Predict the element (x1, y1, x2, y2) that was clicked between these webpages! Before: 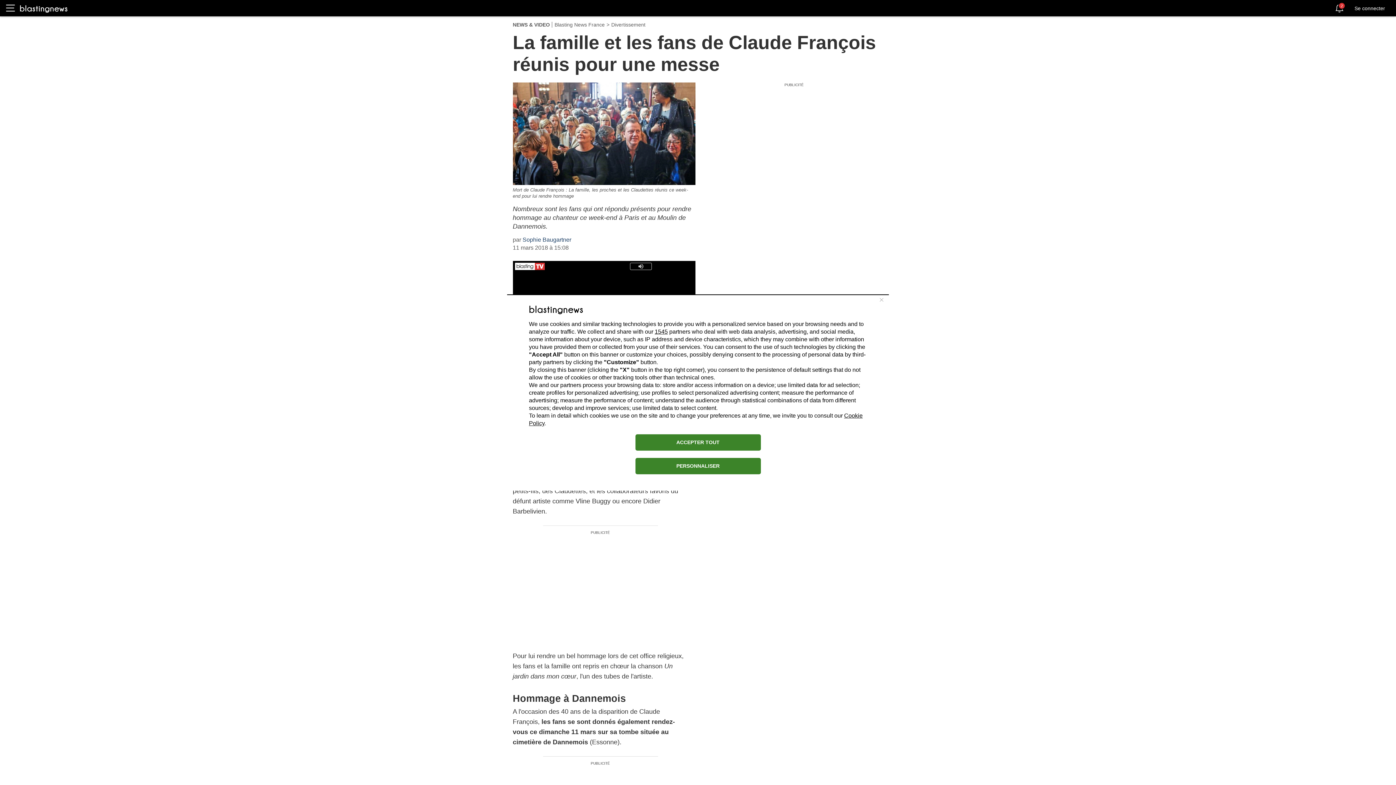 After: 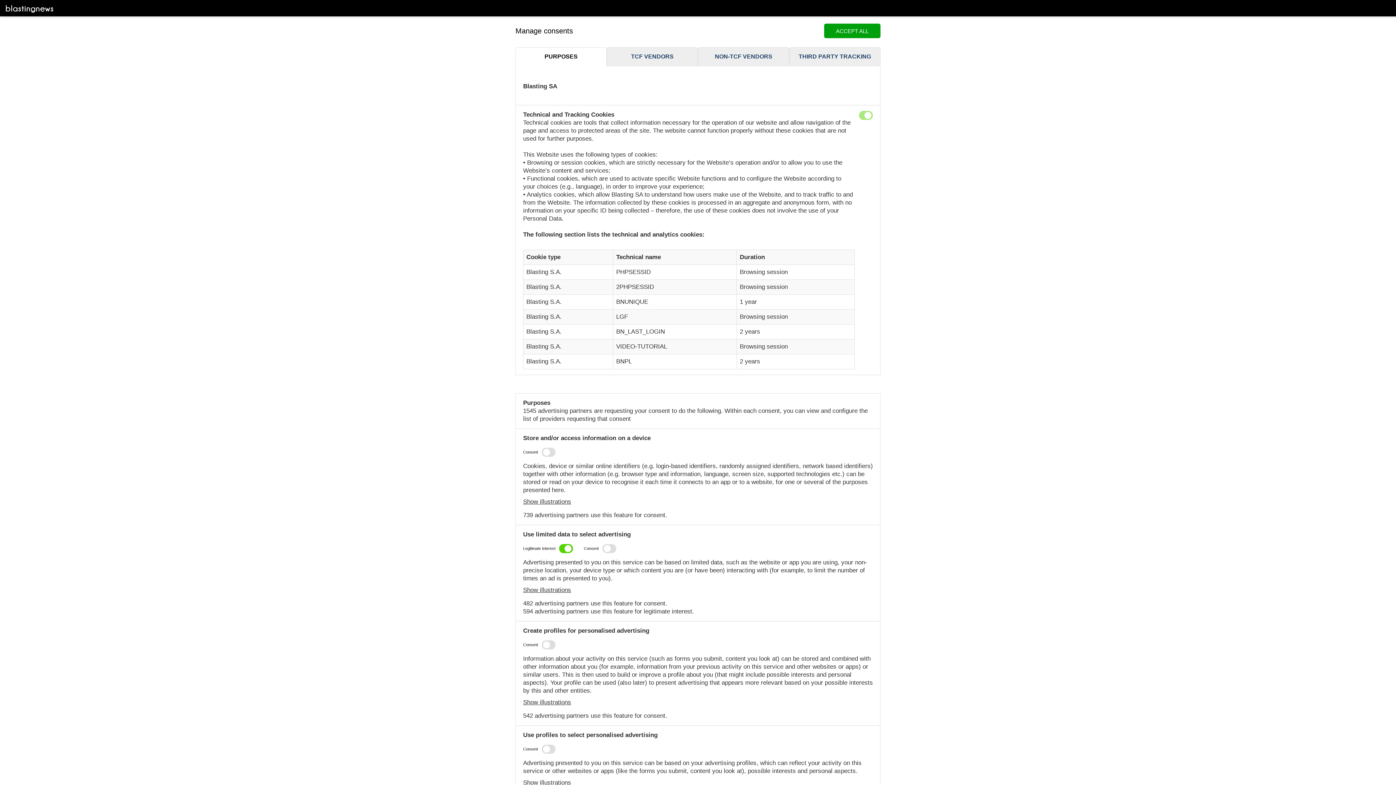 Action: bbox: (635, 458, 760, 474) label: PERSONNALISER